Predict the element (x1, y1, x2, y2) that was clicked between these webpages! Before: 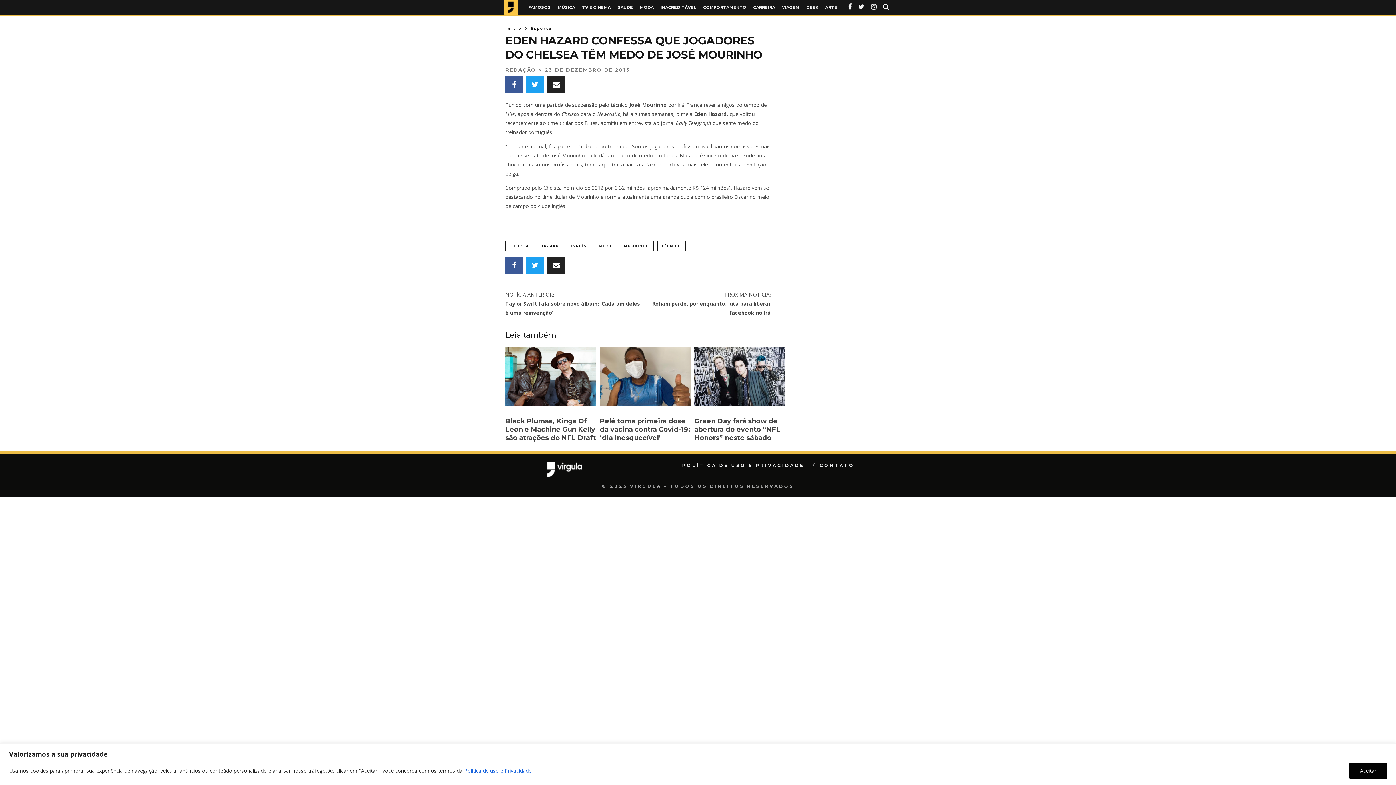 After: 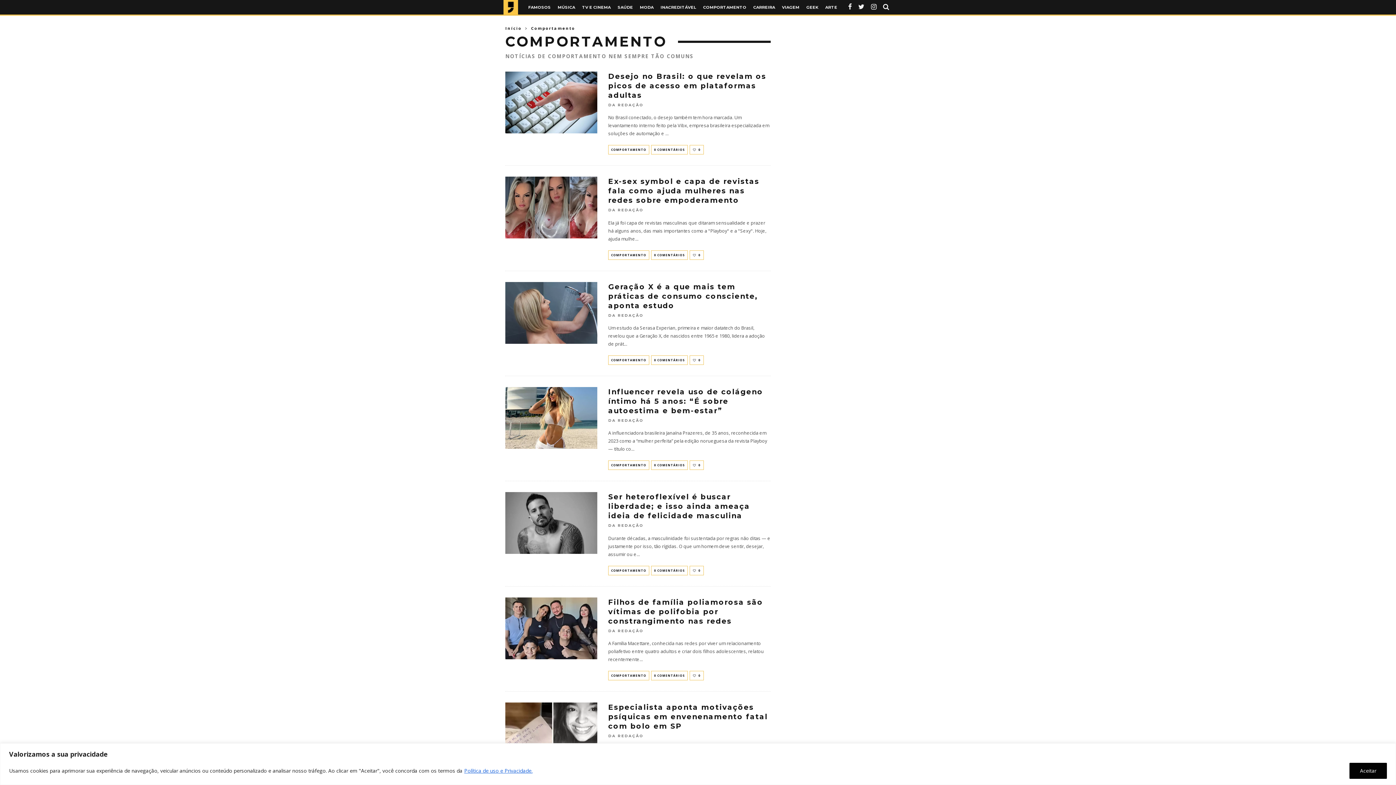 Action: bbox: (700, 0, 749, 14) label: COMPORTAMENTO